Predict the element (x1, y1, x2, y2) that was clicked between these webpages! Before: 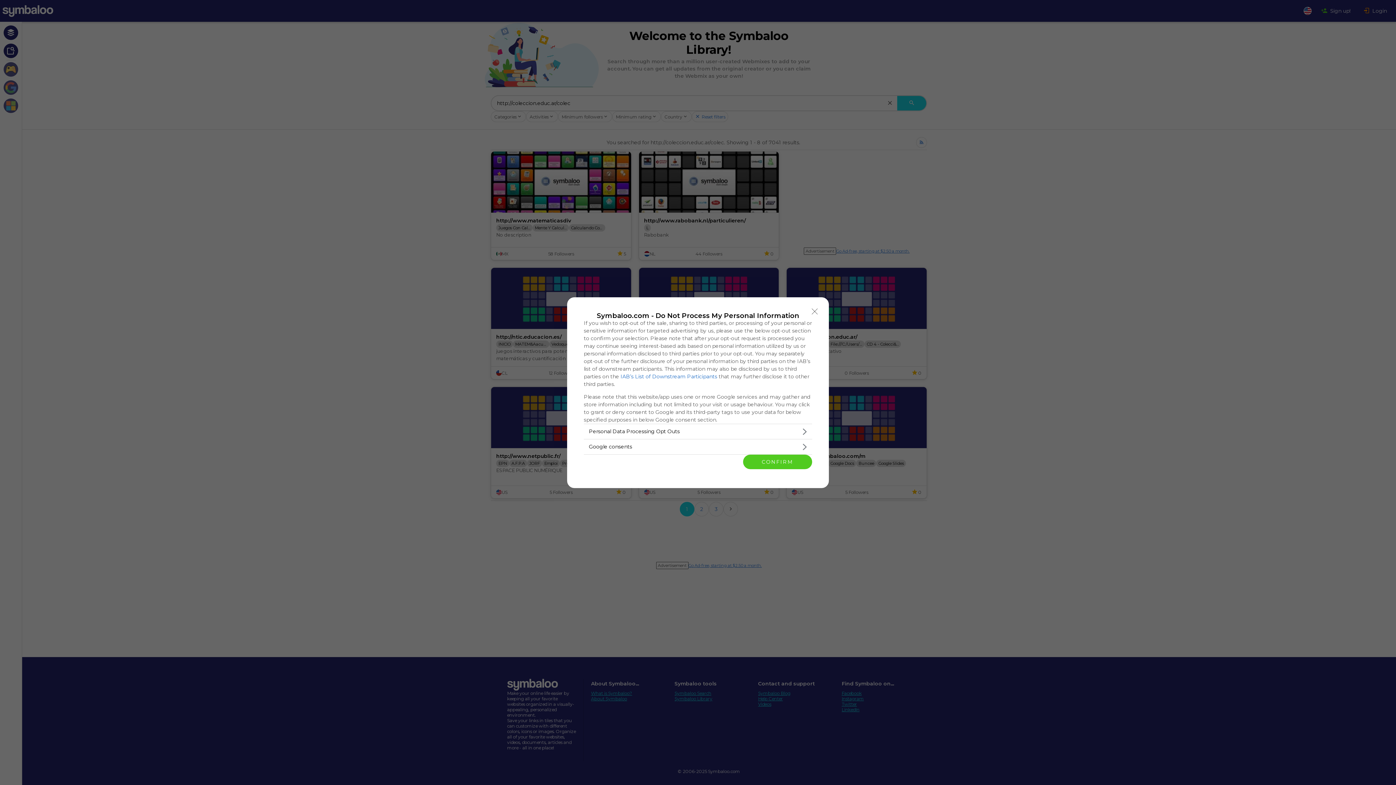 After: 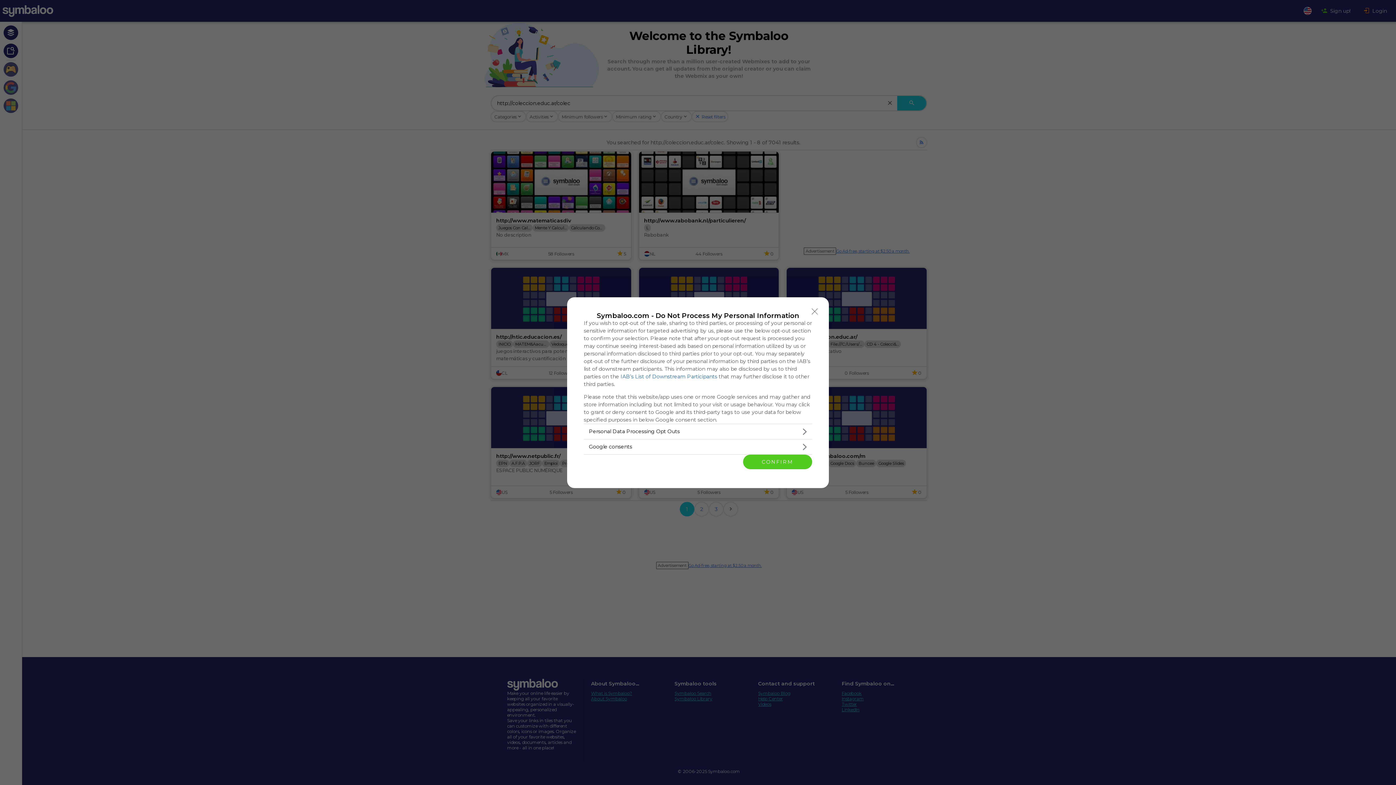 Action: label: IAB’s List of Downstream Participants bbox: (620, 373, 717, 379)